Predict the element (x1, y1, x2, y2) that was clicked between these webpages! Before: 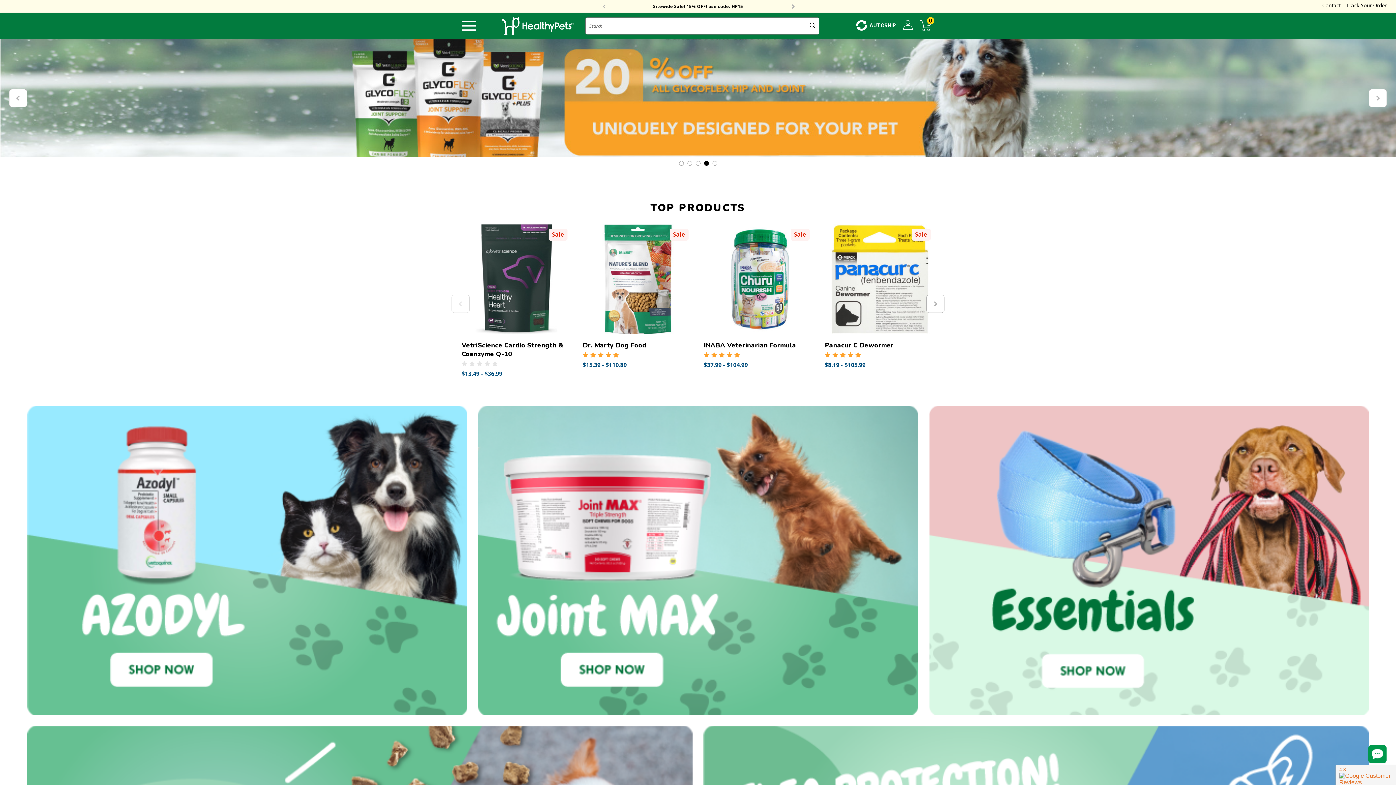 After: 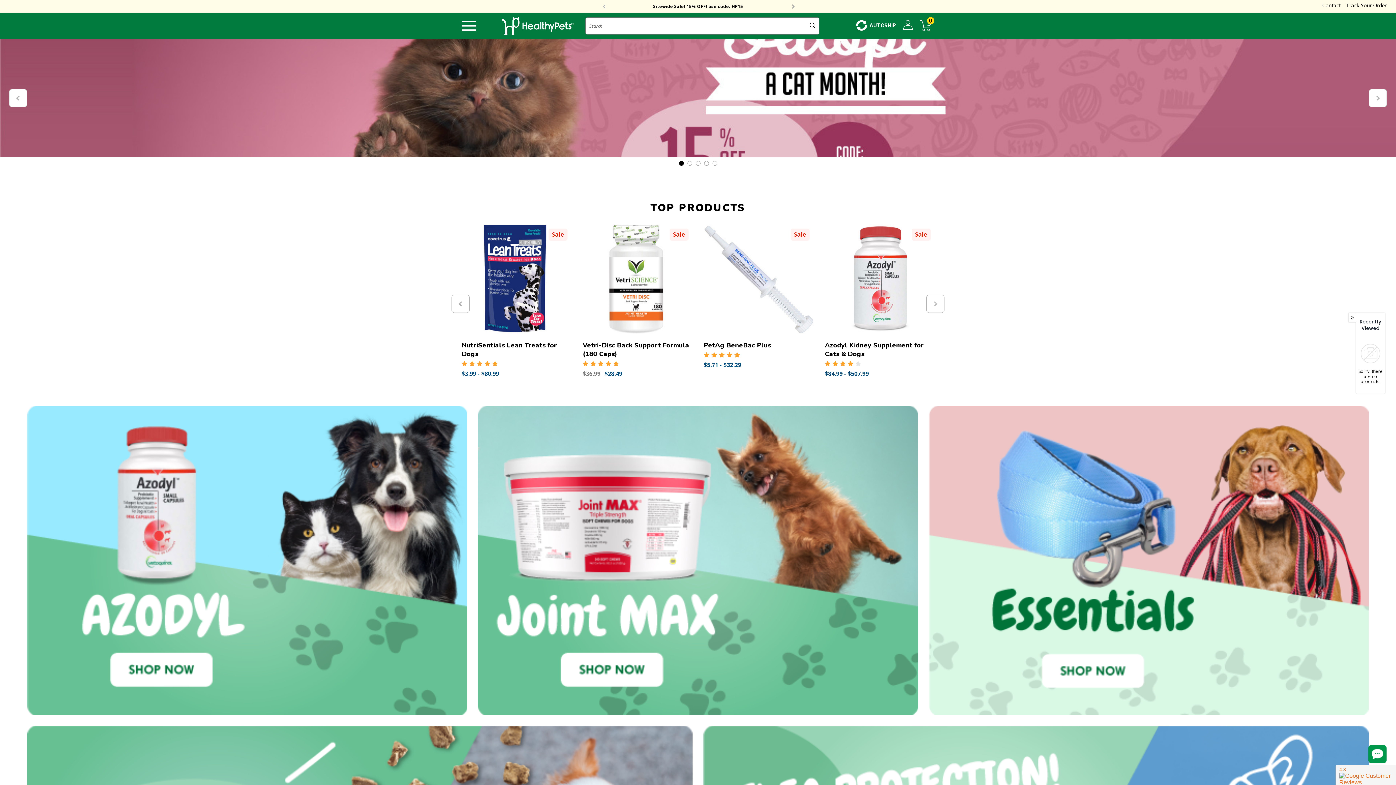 Action: label: Go to slide 2 of 3 bbox: (926, 294, 944, 313)